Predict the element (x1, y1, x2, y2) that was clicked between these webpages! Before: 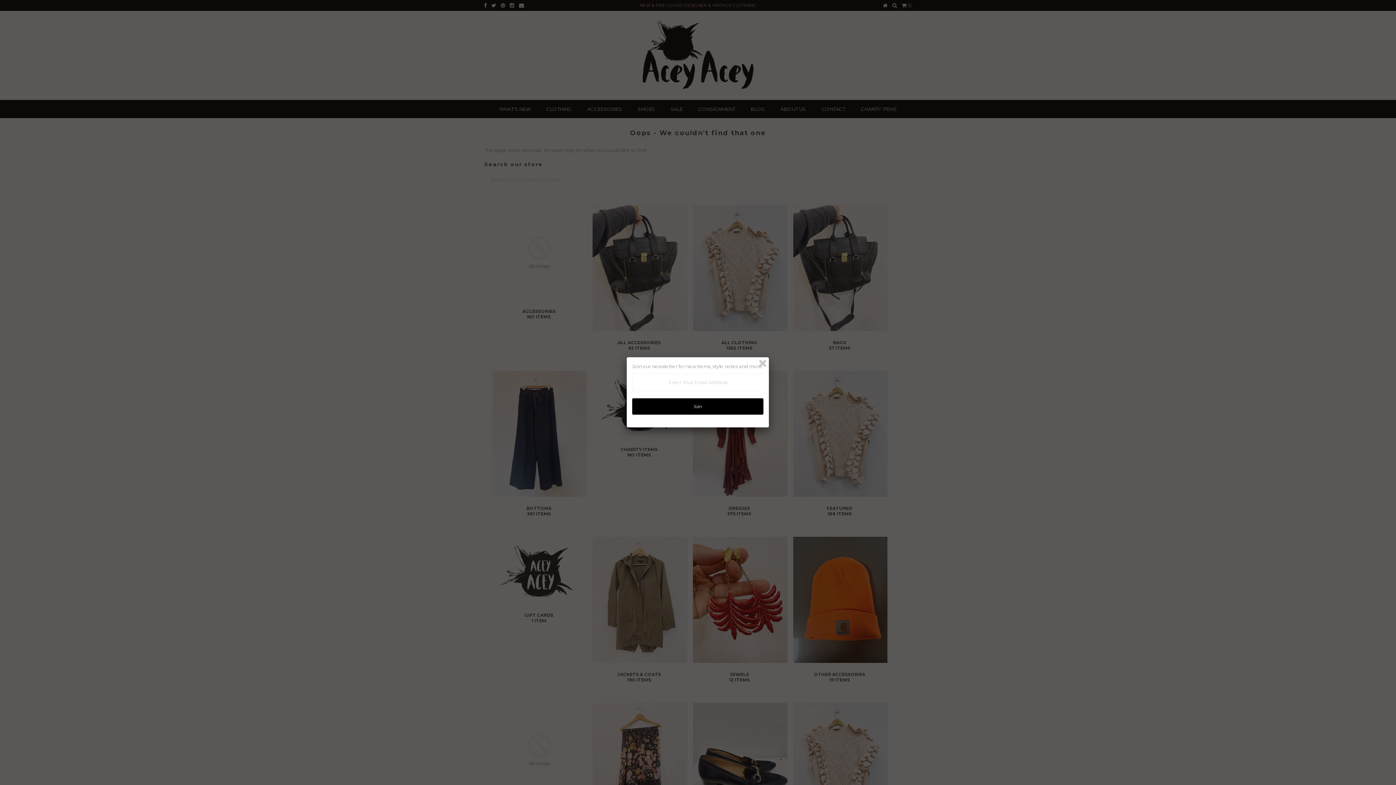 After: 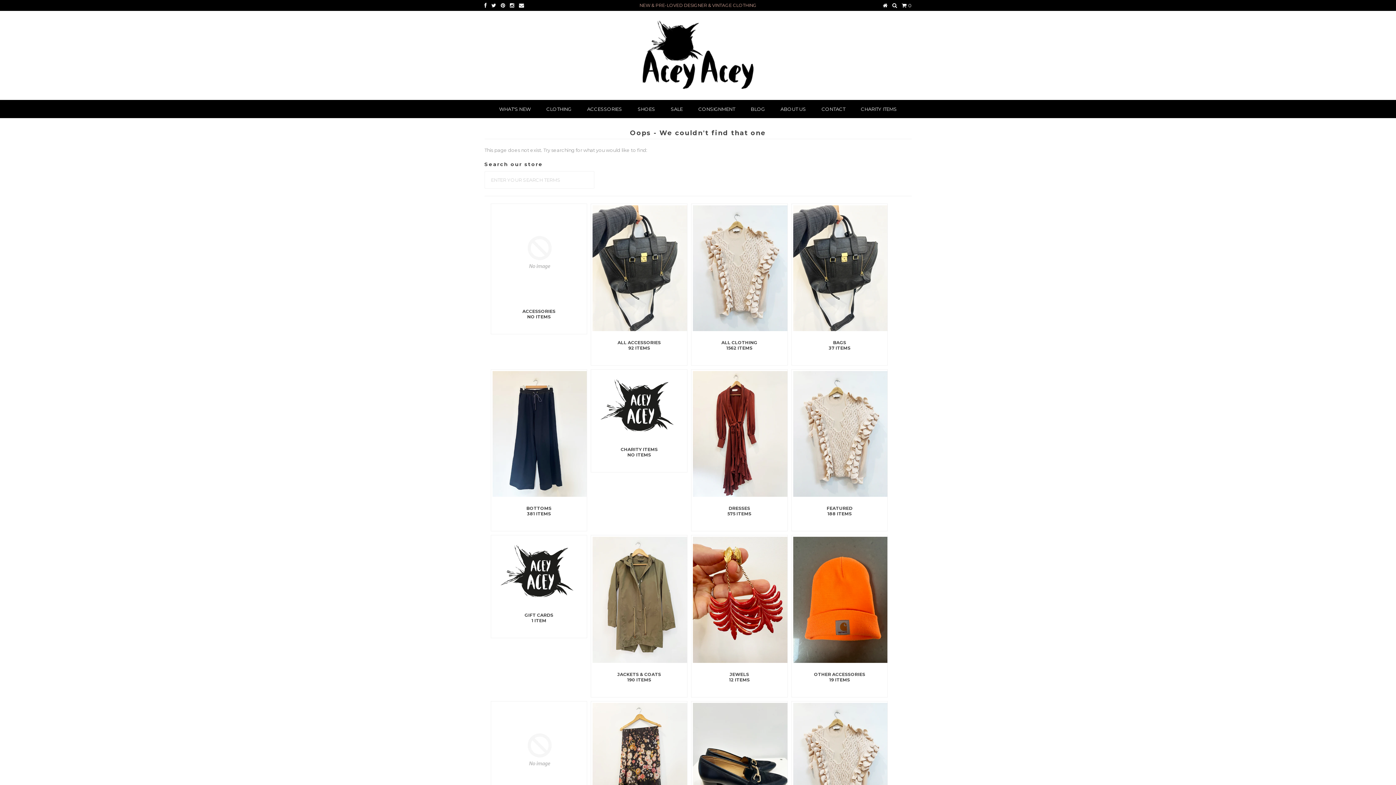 Action: bbox: (757, 358, 768, 369)